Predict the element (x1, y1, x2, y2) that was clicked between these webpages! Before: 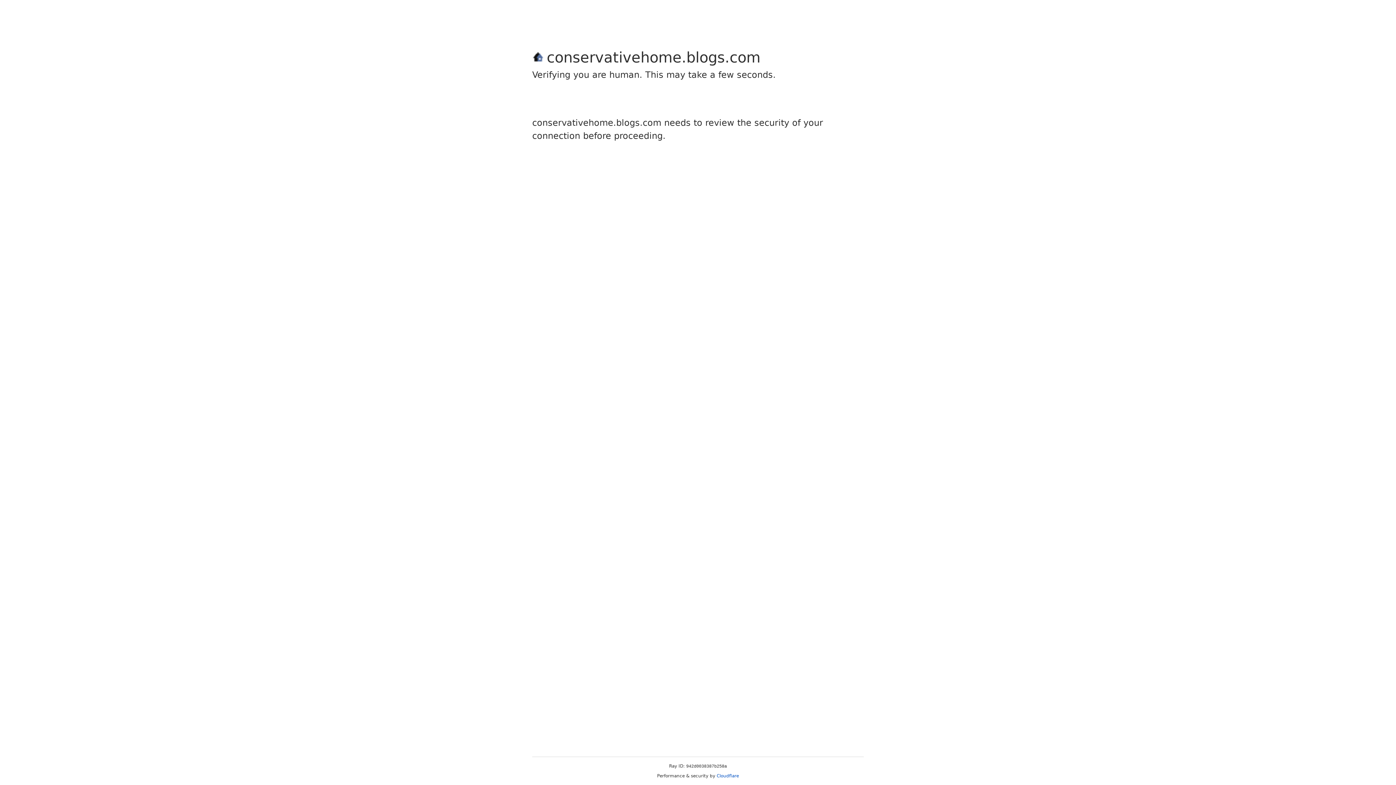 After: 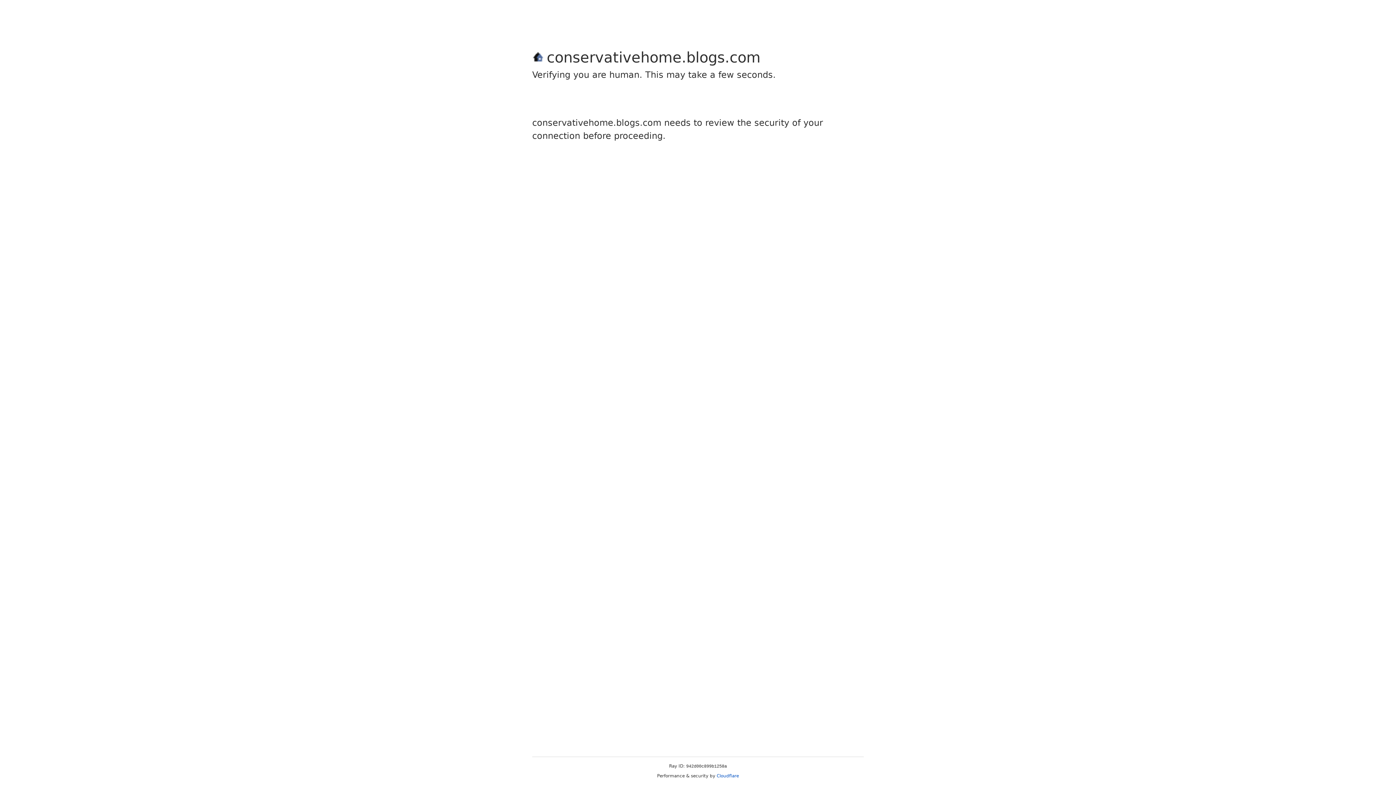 Action: label: Cloudflare bbox: (716, 773, 739, 778)